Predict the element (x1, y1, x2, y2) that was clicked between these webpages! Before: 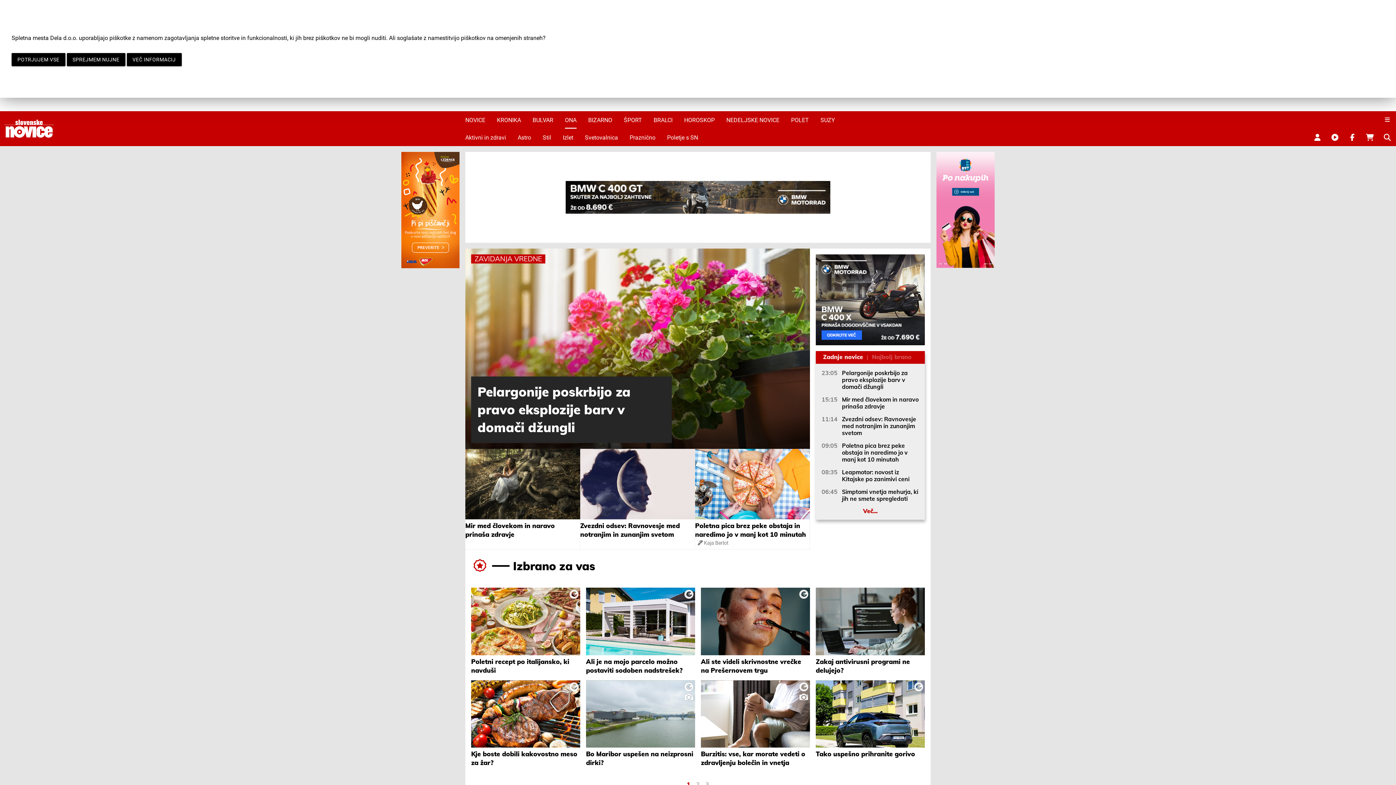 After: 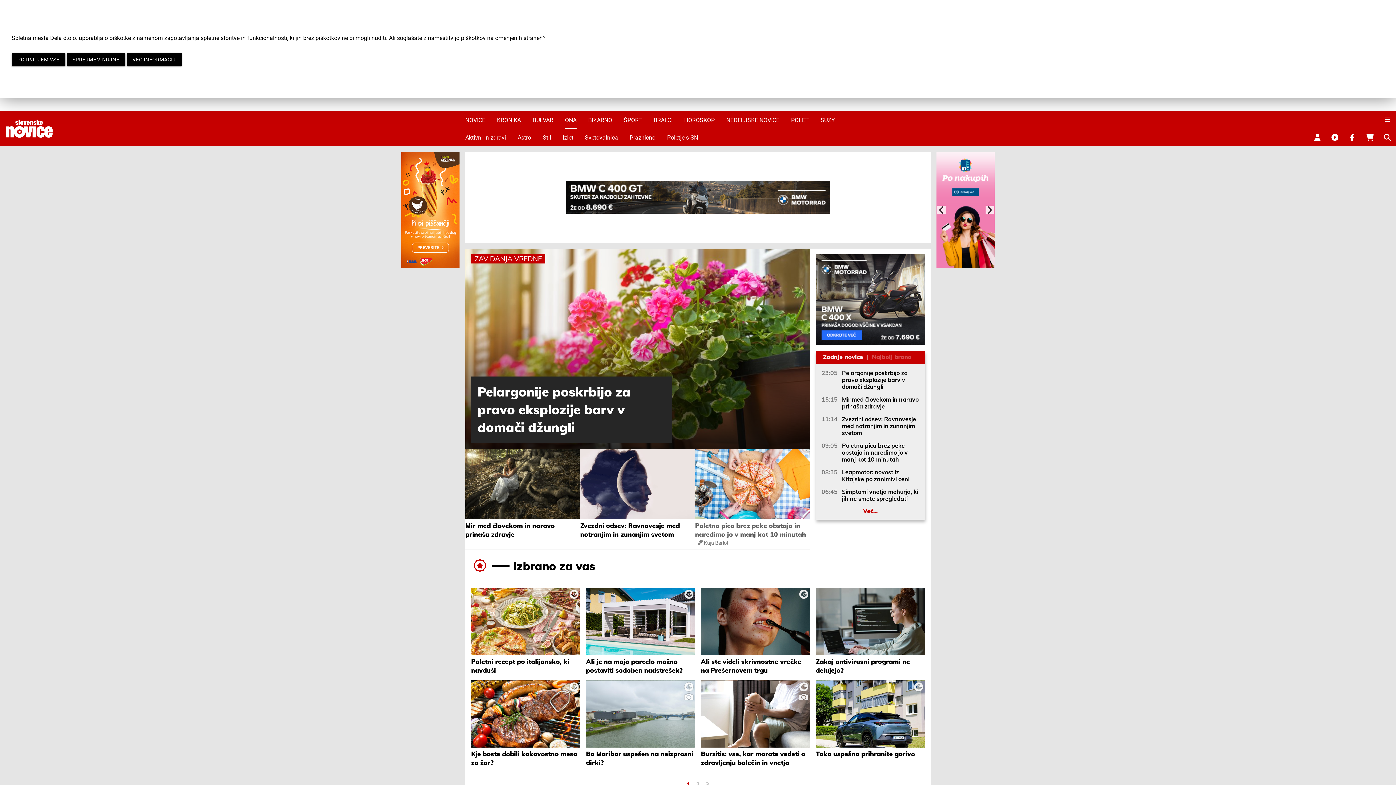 Action: bbox: (695, 519, 809, 538) label: Poletna pica brez peke obstaja in naredimo jo v manj kot 10 minutah